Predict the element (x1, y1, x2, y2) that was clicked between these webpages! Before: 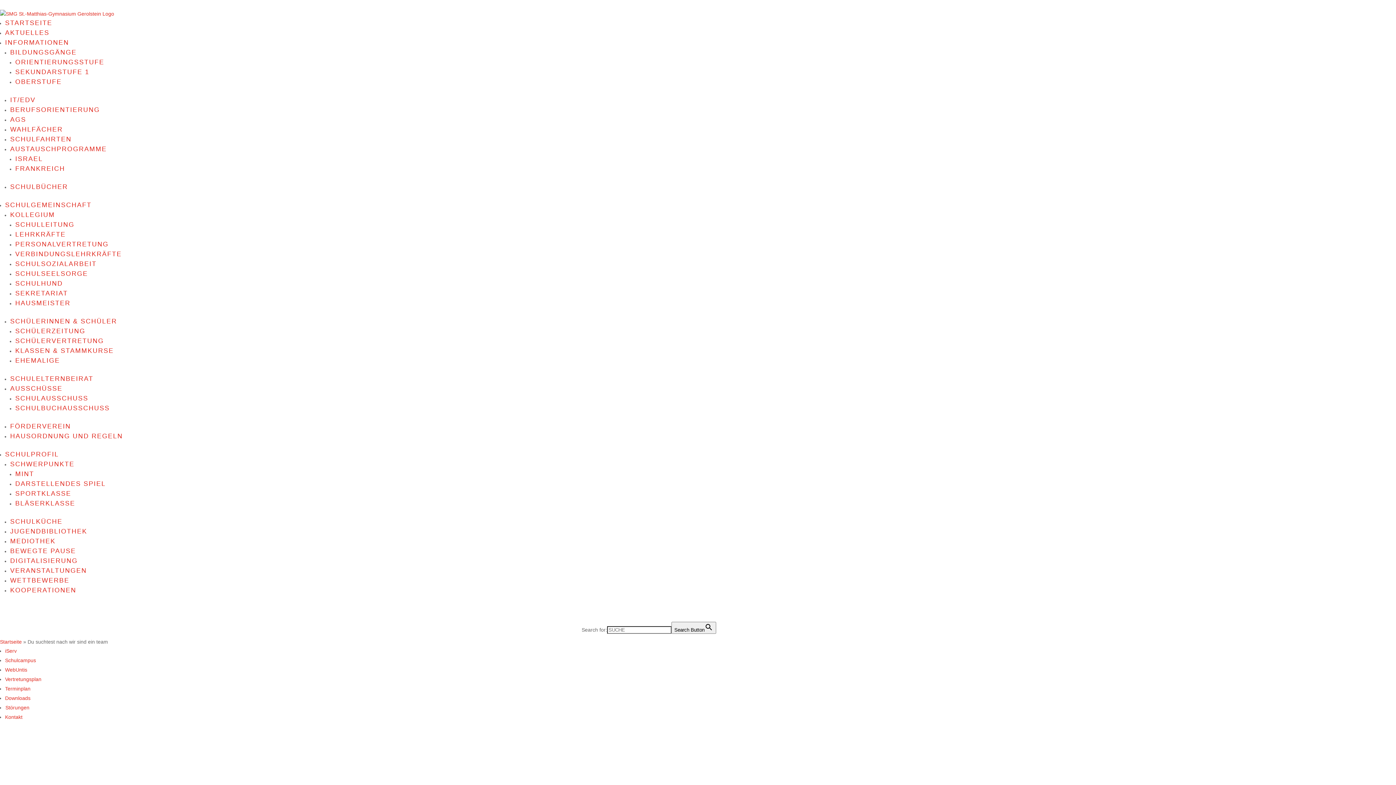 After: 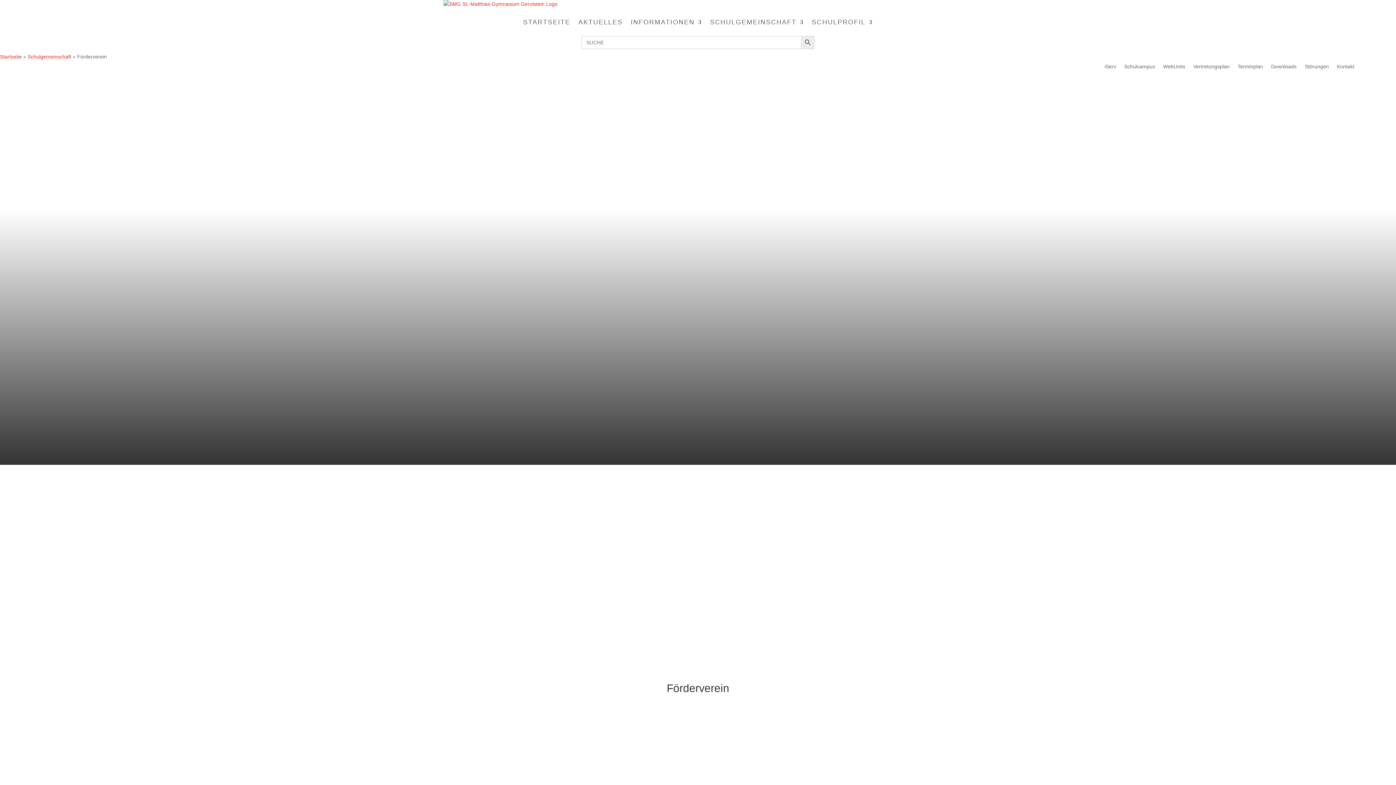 Action: label: FÖRDERVEREIN bbox: (10, 422, 70, 430)